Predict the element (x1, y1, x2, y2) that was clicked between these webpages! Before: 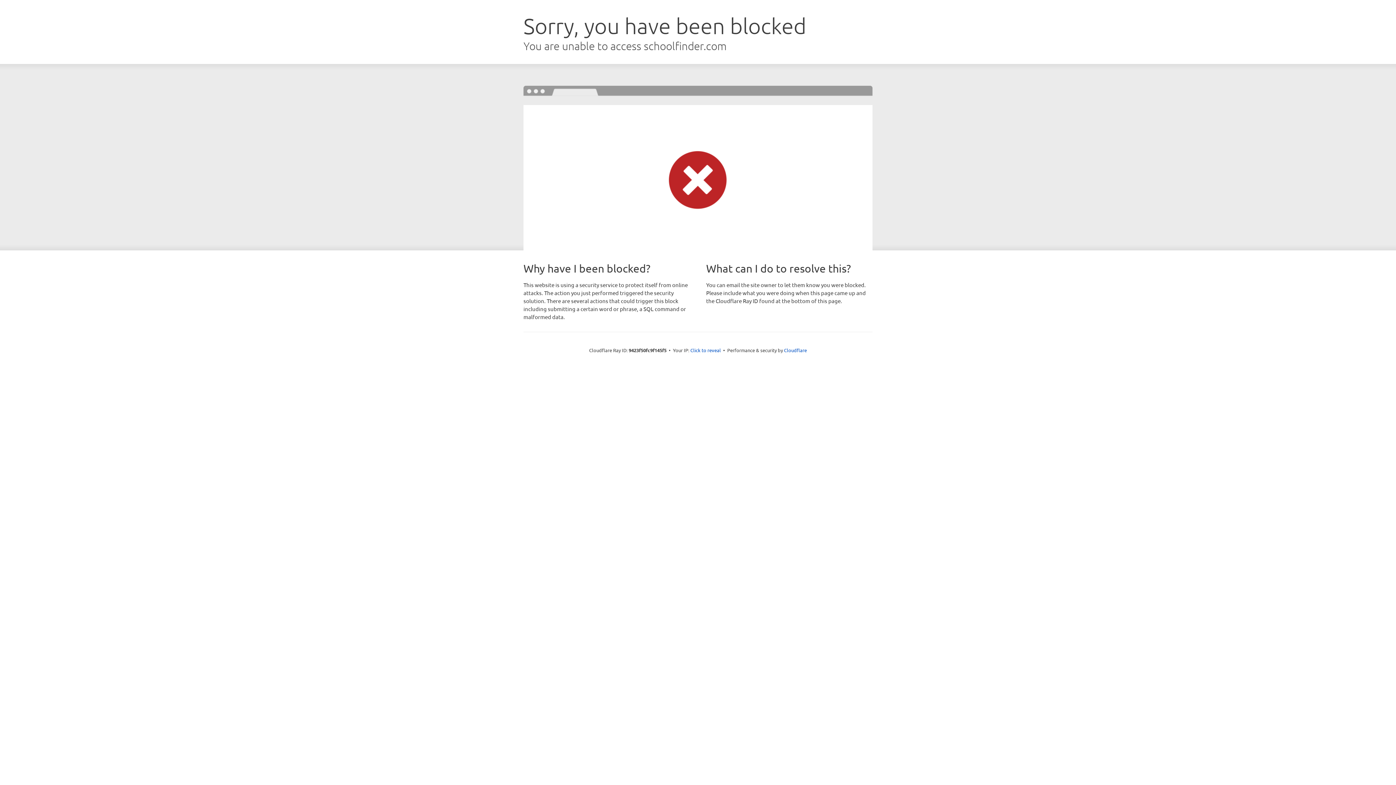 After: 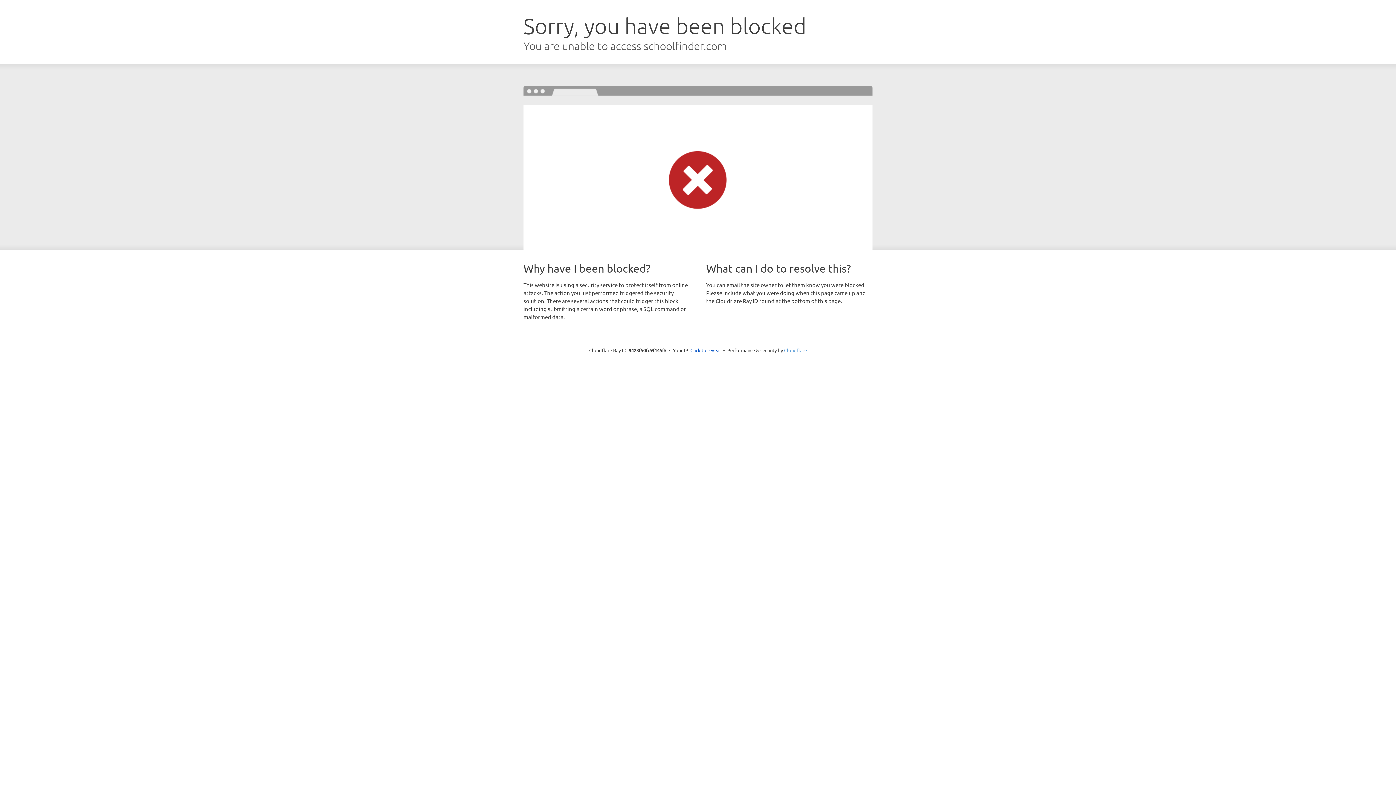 Action: bbox: (784, 347, 807, 353) label: Cloudflare